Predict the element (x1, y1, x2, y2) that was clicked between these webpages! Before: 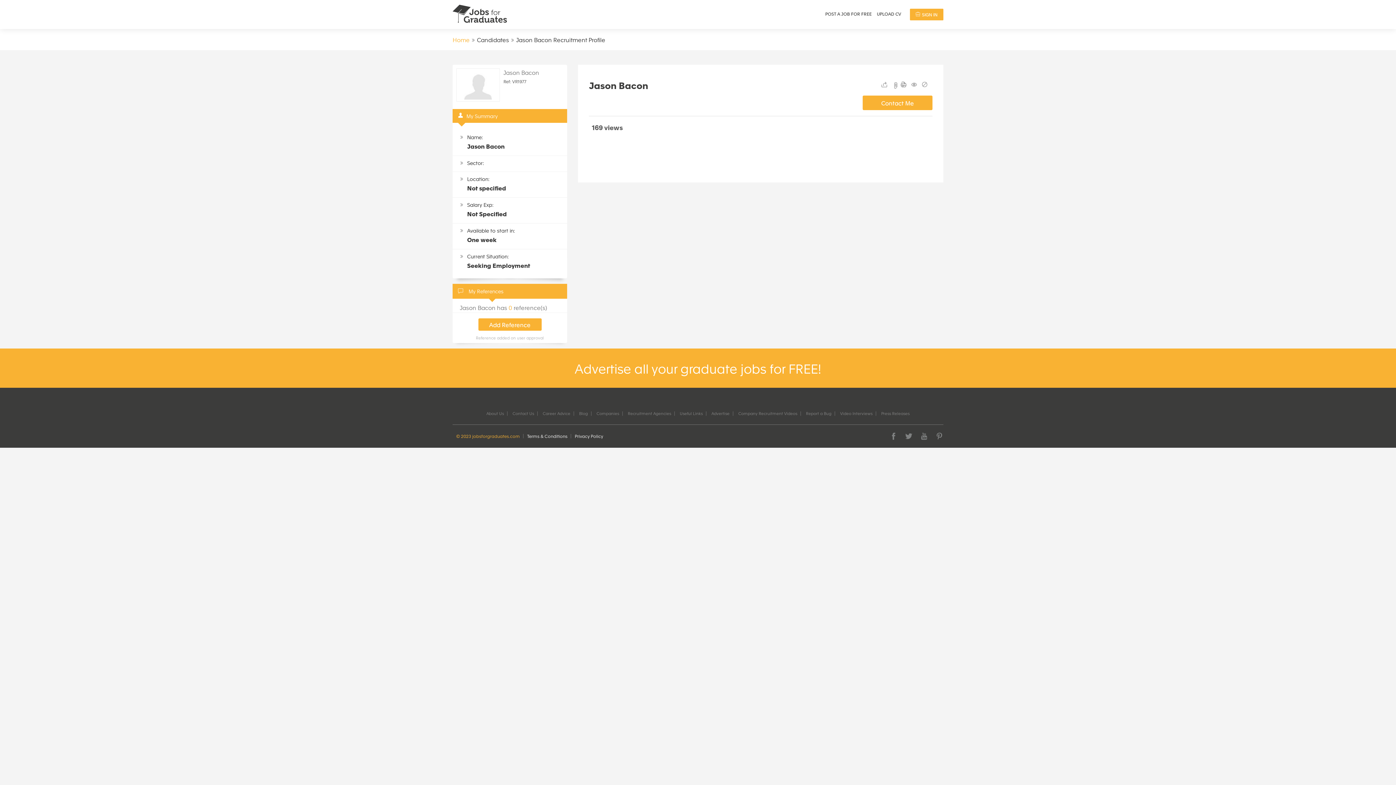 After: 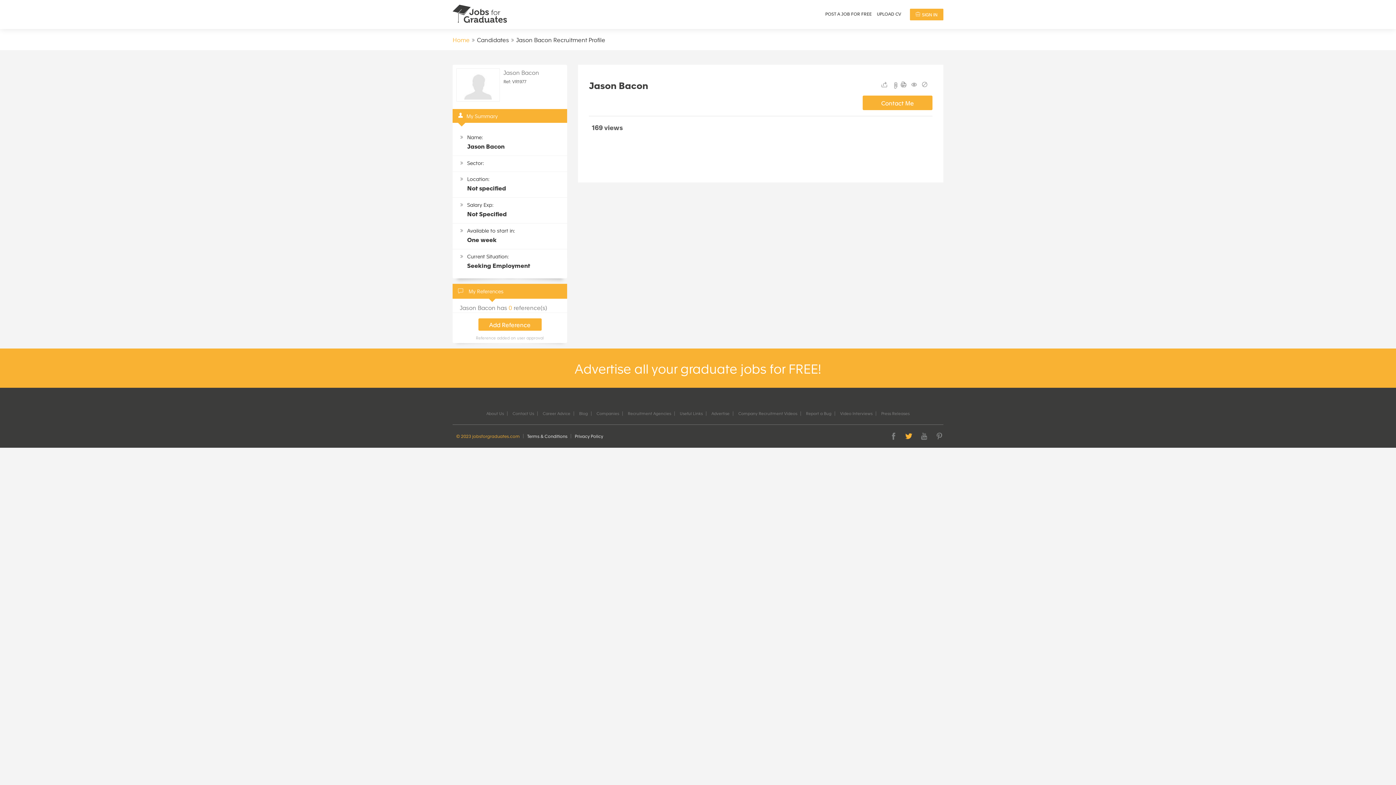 Action: bbox: (897, 432, 913, 440)